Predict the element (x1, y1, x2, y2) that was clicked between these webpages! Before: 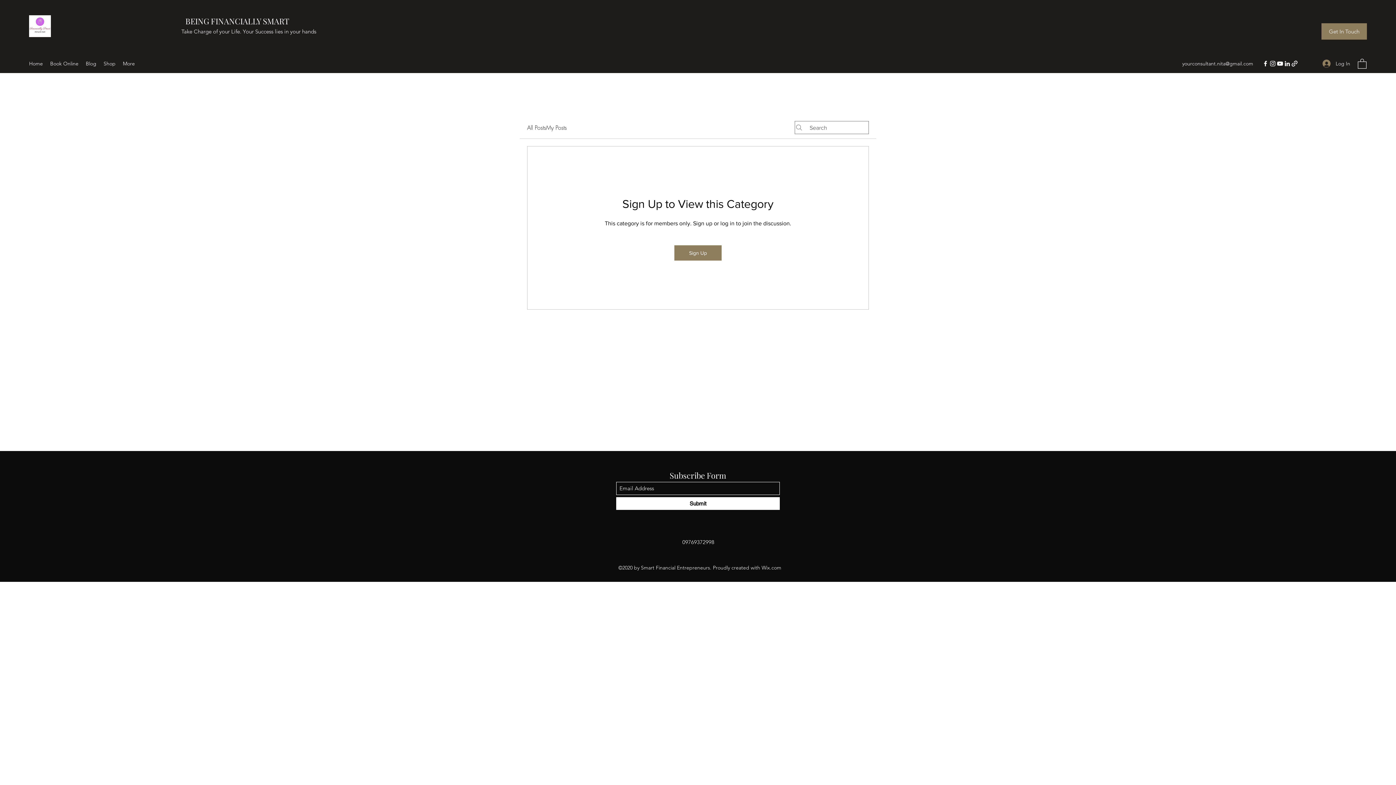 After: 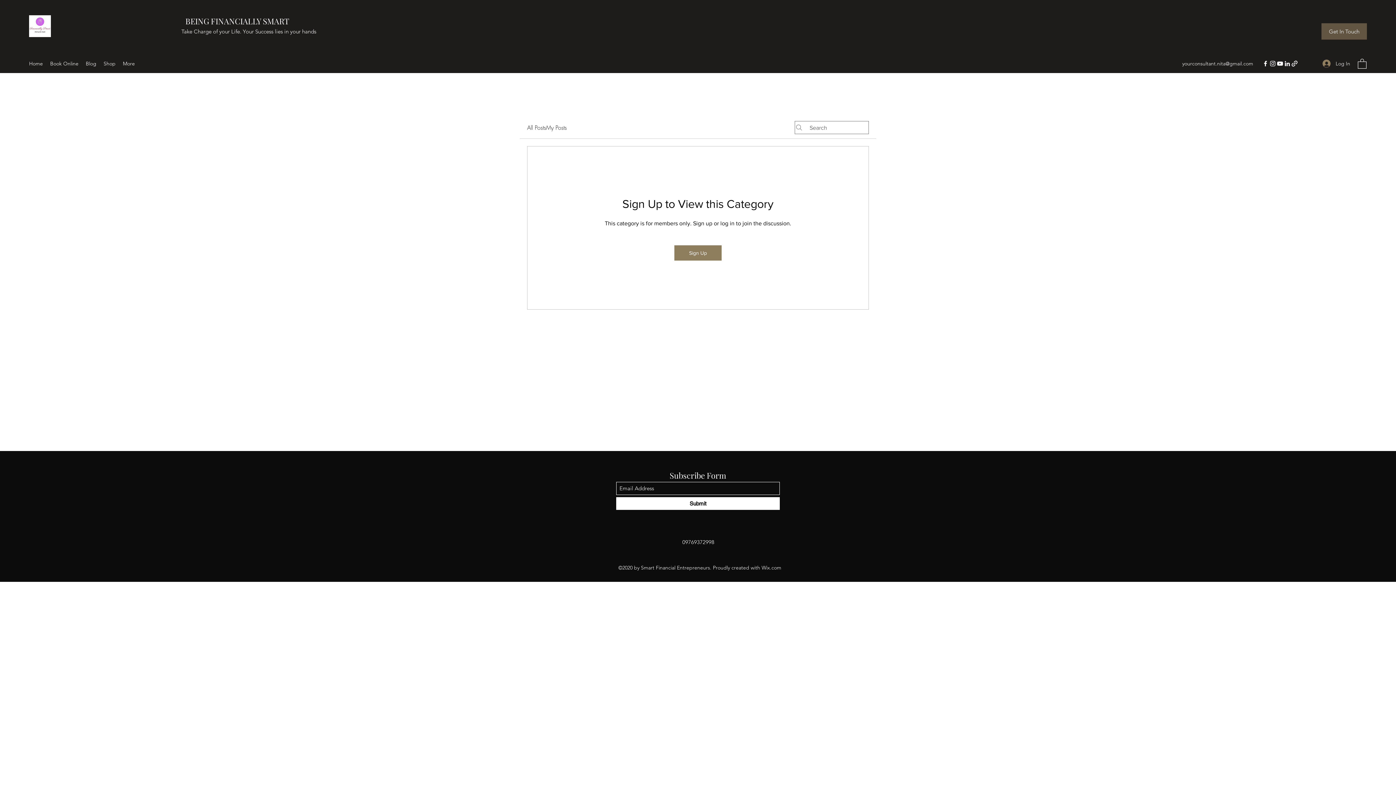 Action: label: Get In Touch bbox: (1321, 23, 1367, 39)